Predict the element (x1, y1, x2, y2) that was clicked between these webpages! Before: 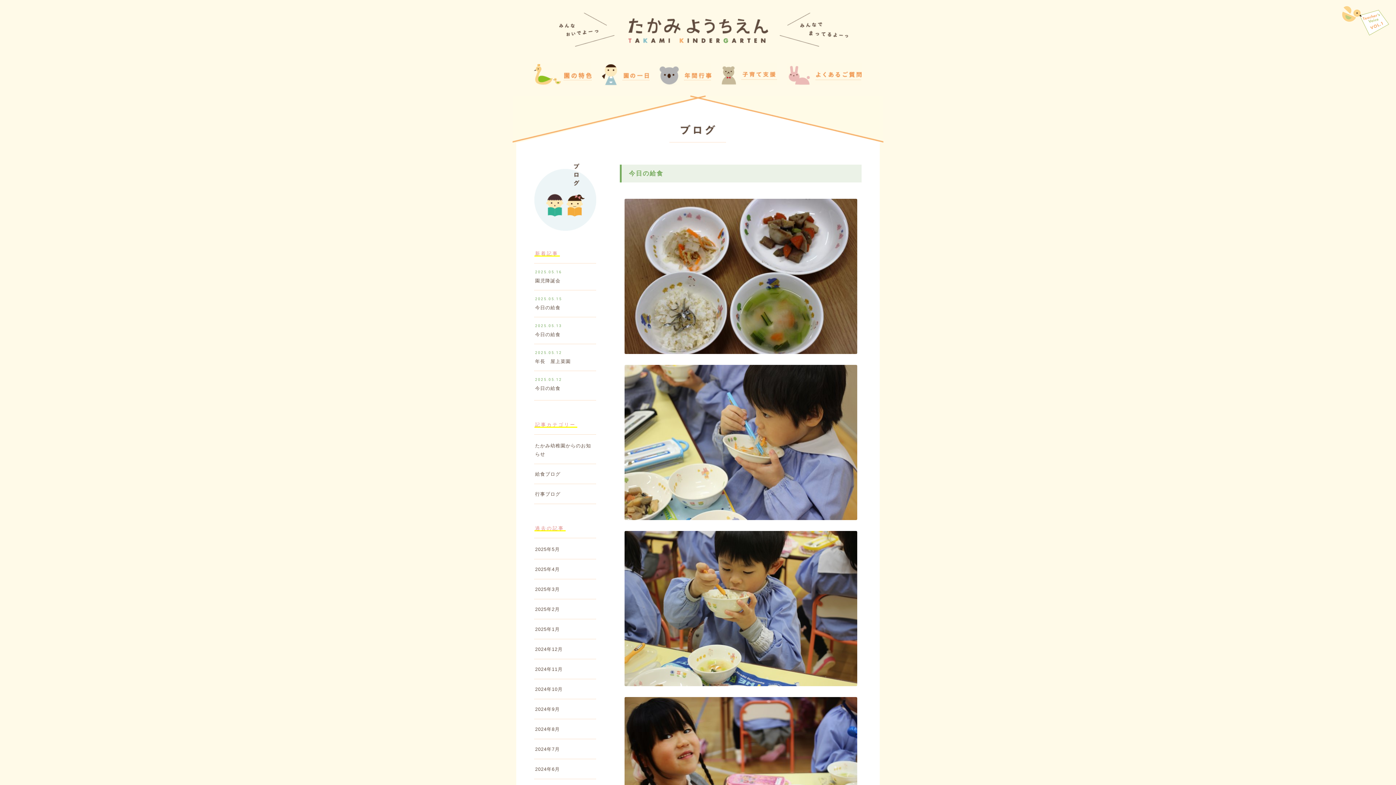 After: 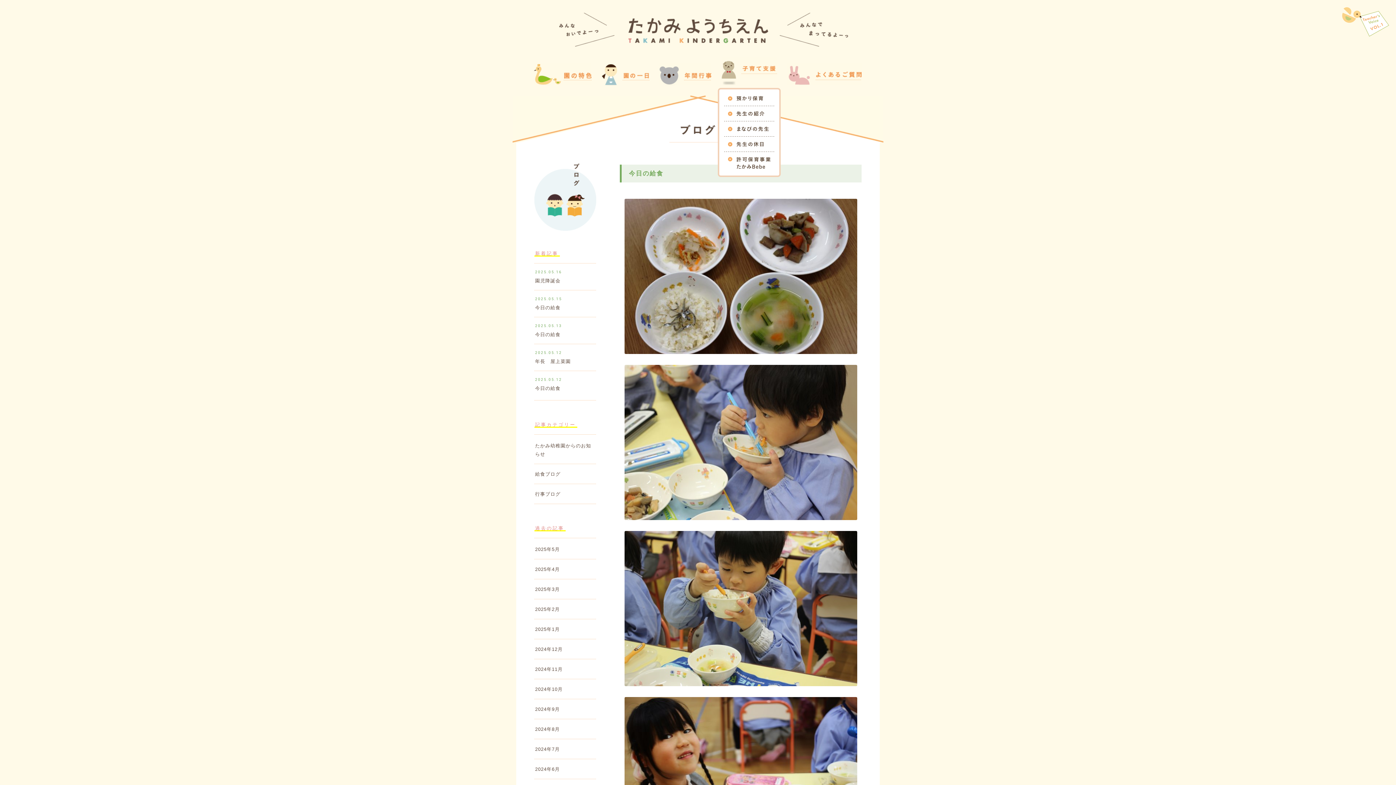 Action: bbox: (721, 79, 776, 85)